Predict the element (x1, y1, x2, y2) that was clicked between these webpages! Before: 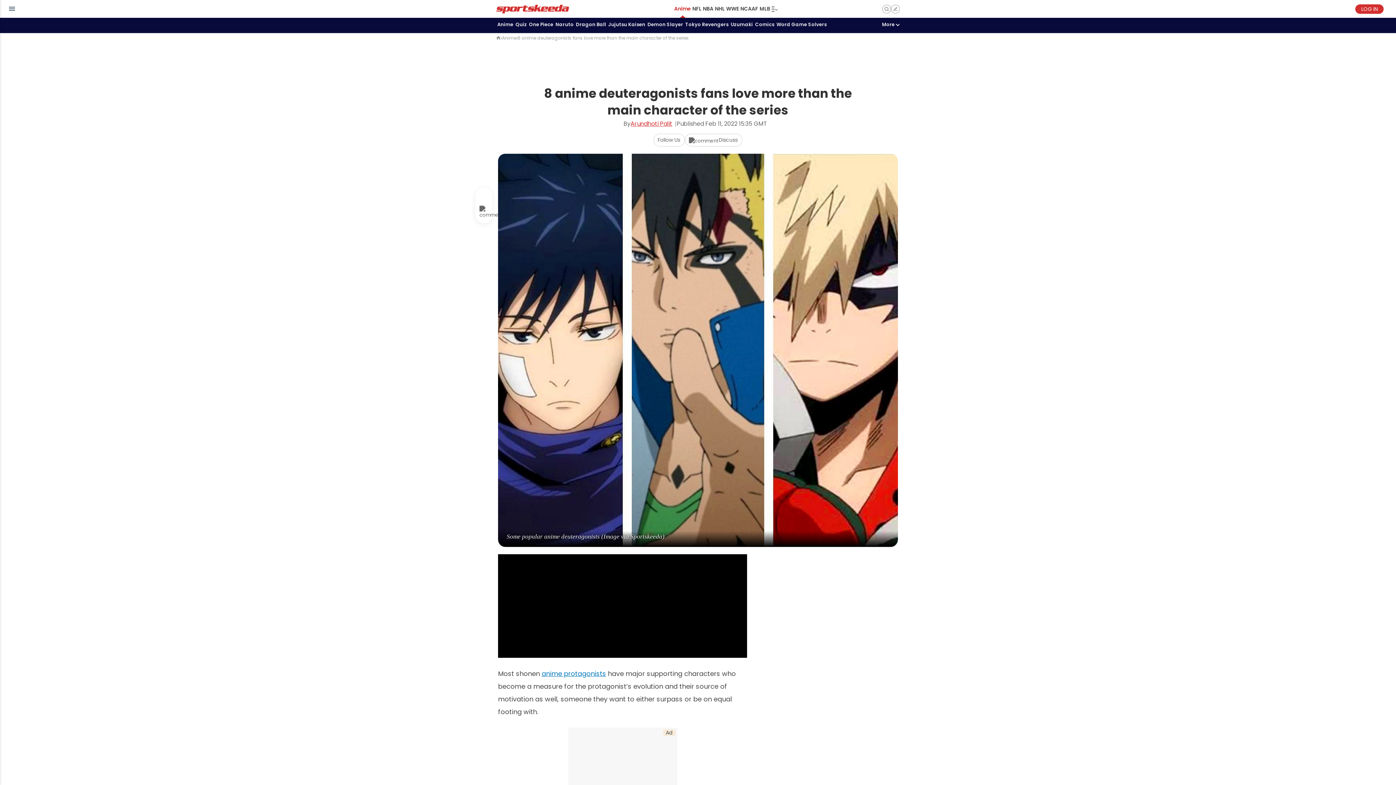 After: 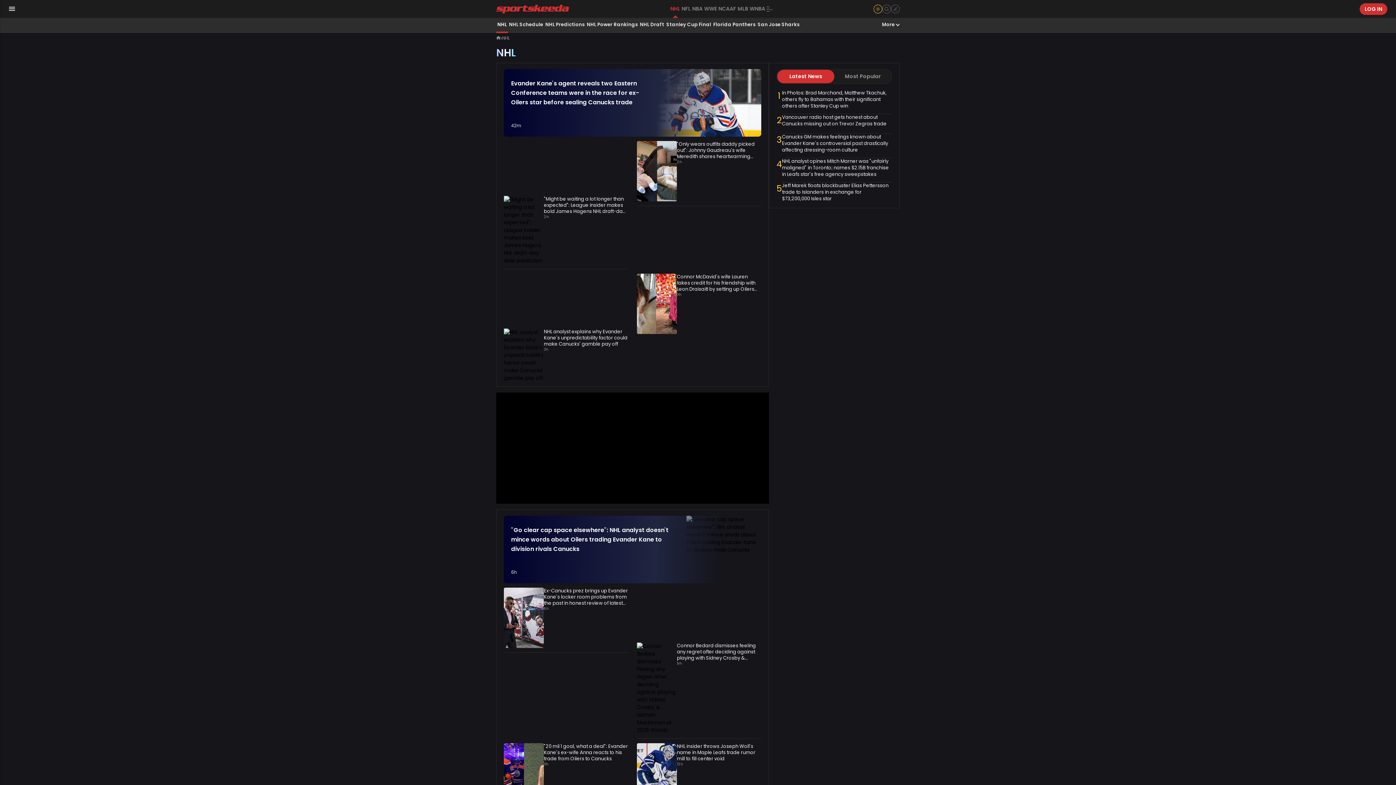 Action: label: NHL bbox: (714, 0, 725, 17)